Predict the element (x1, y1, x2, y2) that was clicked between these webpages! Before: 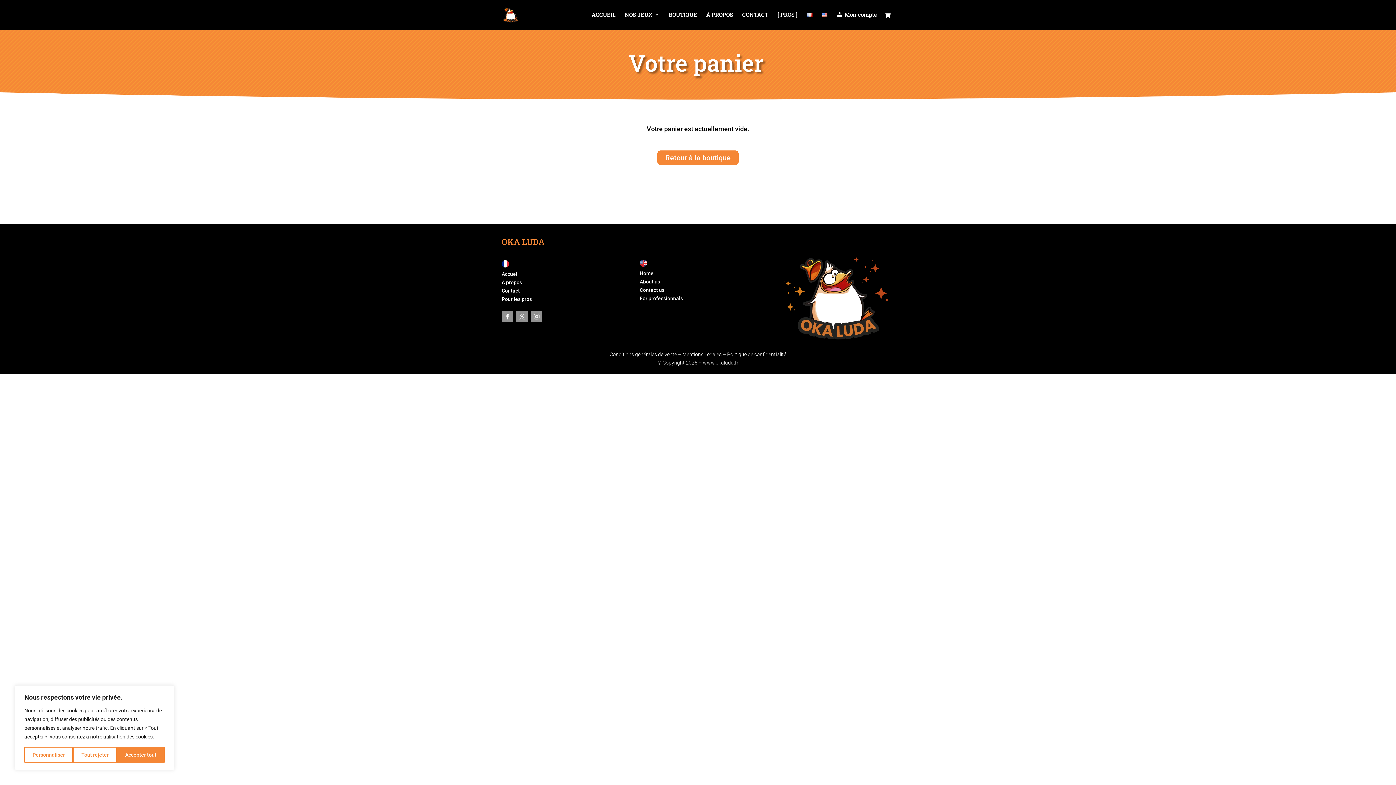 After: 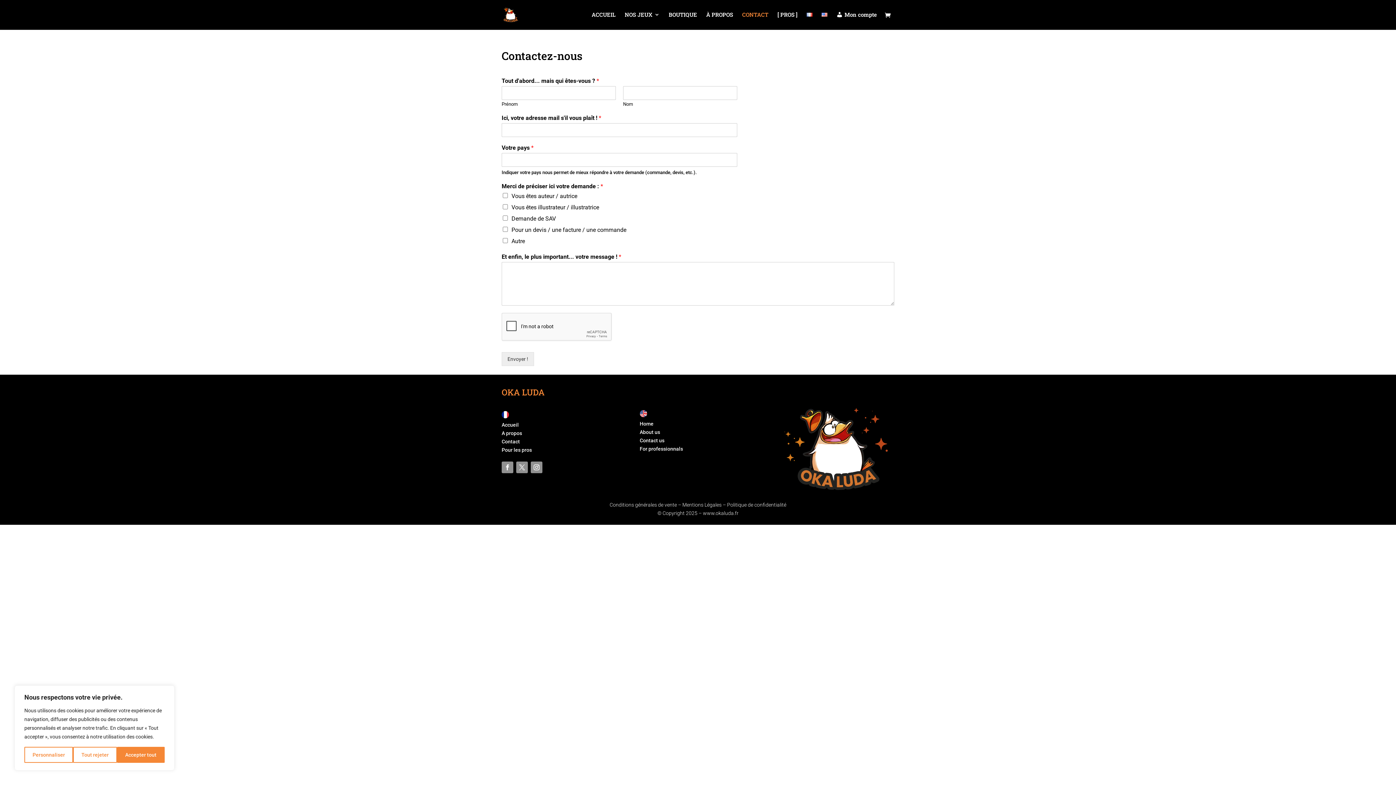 Action: label: CONTACT bbox: (742, 12, 768, 29)